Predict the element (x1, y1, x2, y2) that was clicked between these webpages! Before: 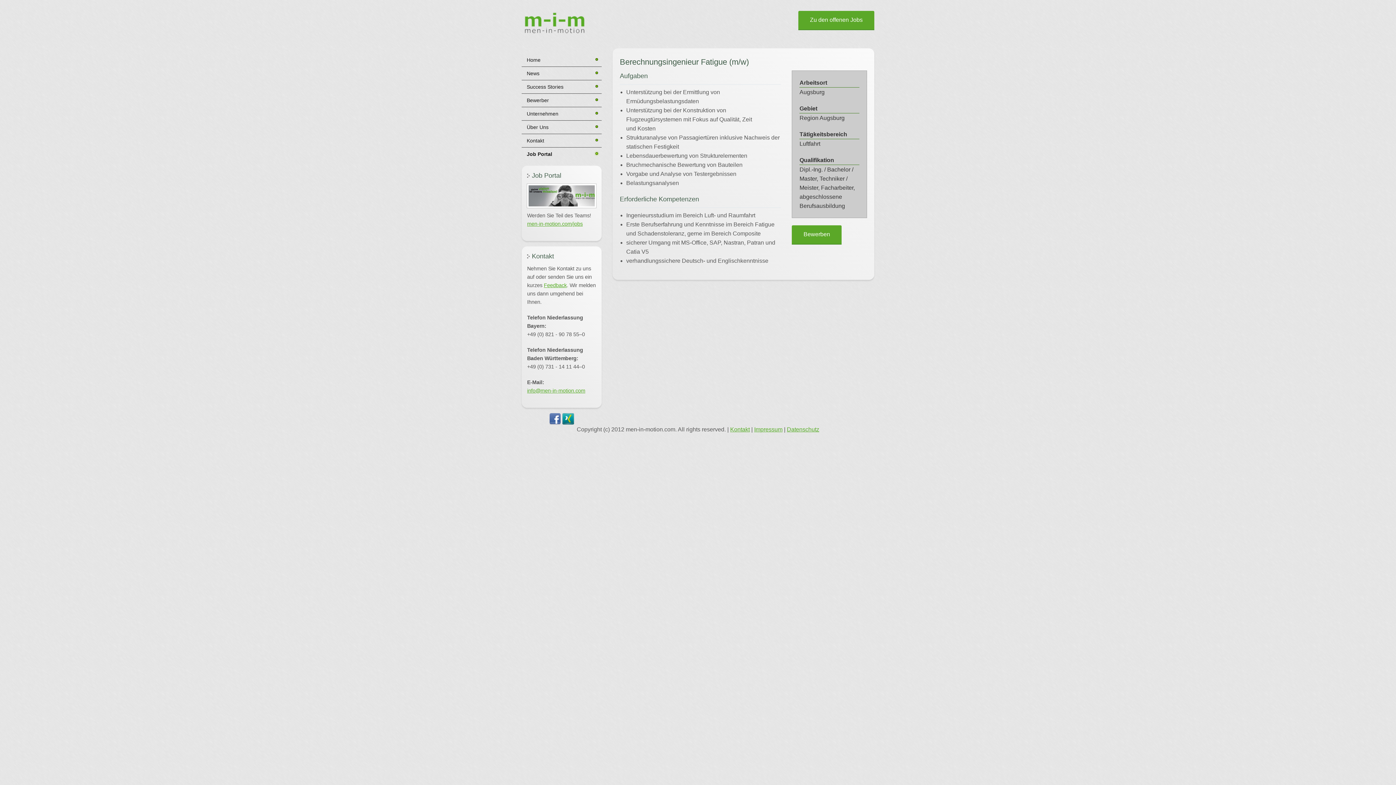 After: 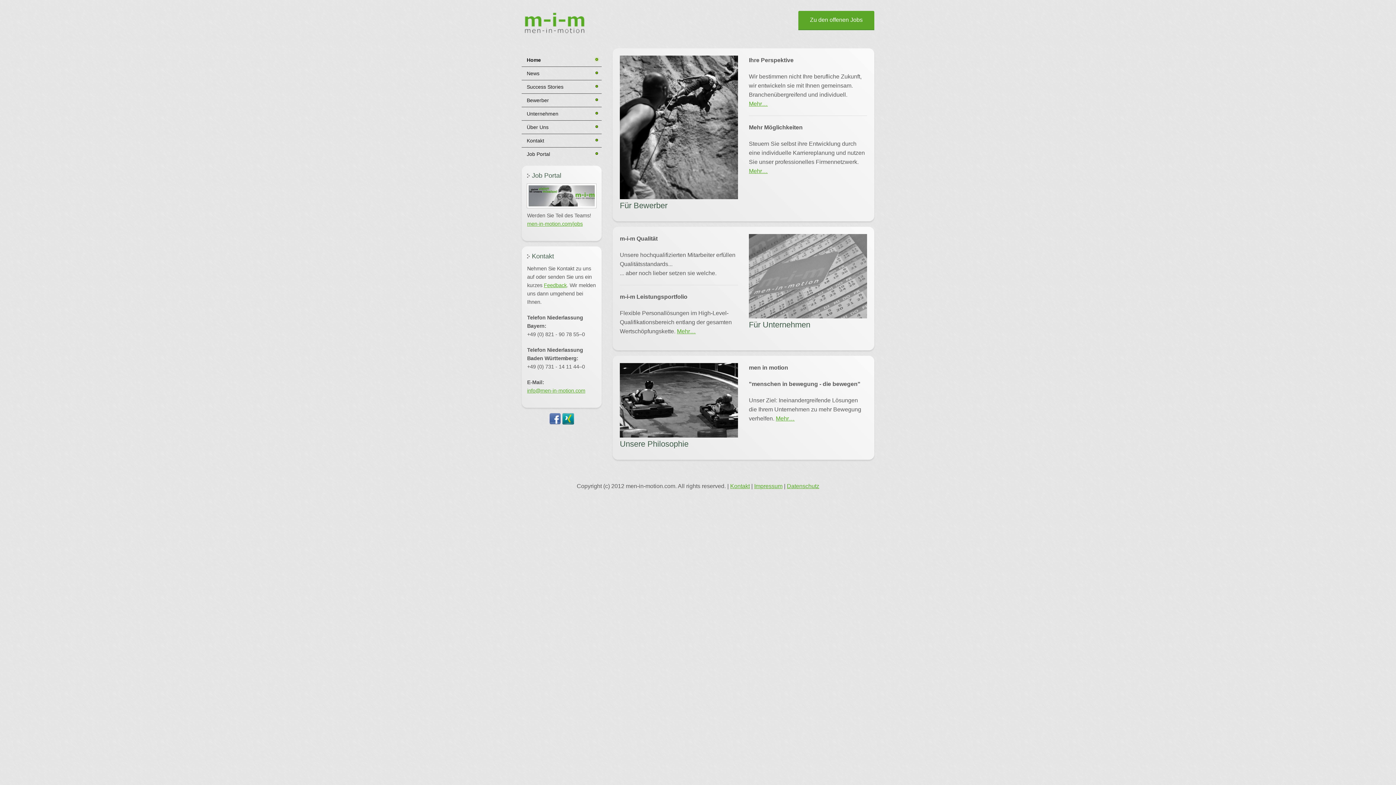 Action: bbox: (521, 53, 601, 66) label: Home